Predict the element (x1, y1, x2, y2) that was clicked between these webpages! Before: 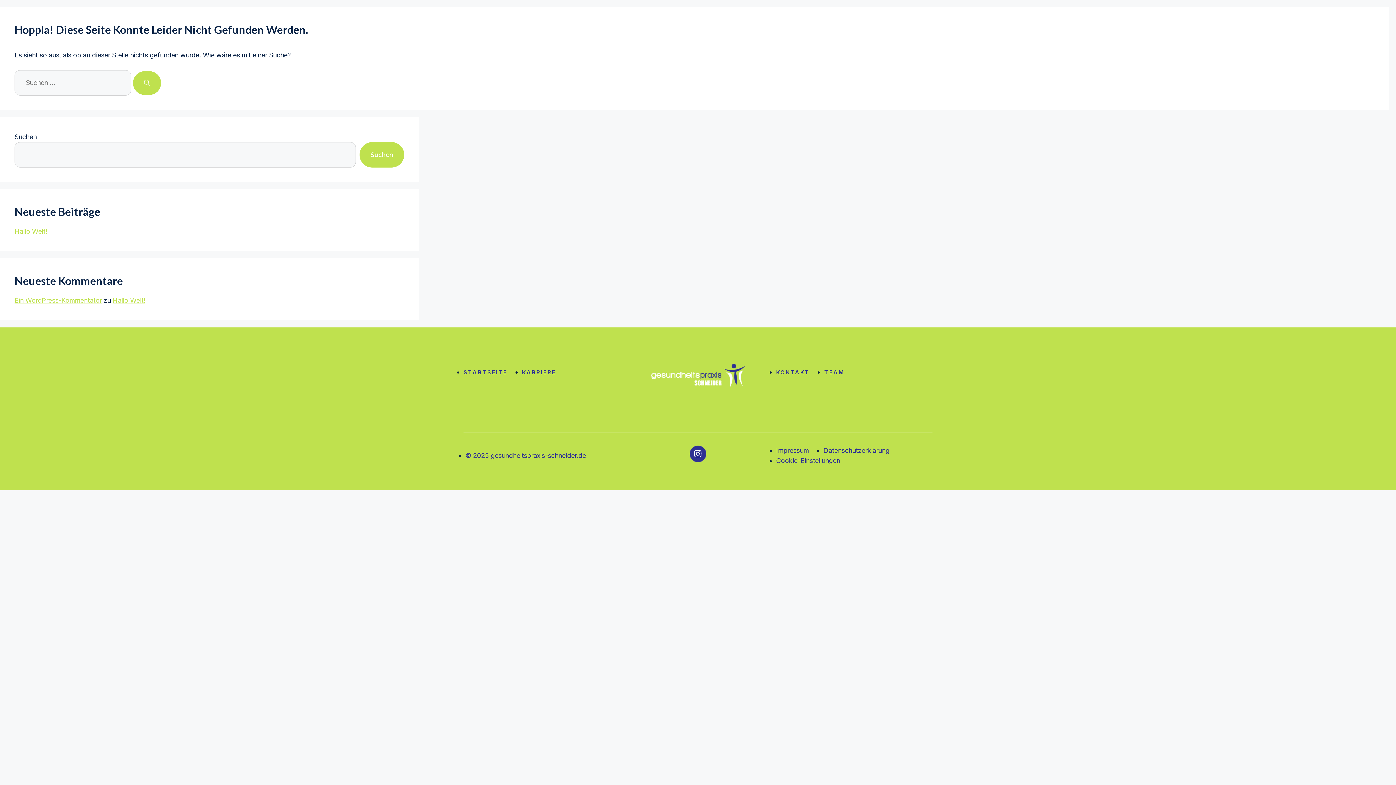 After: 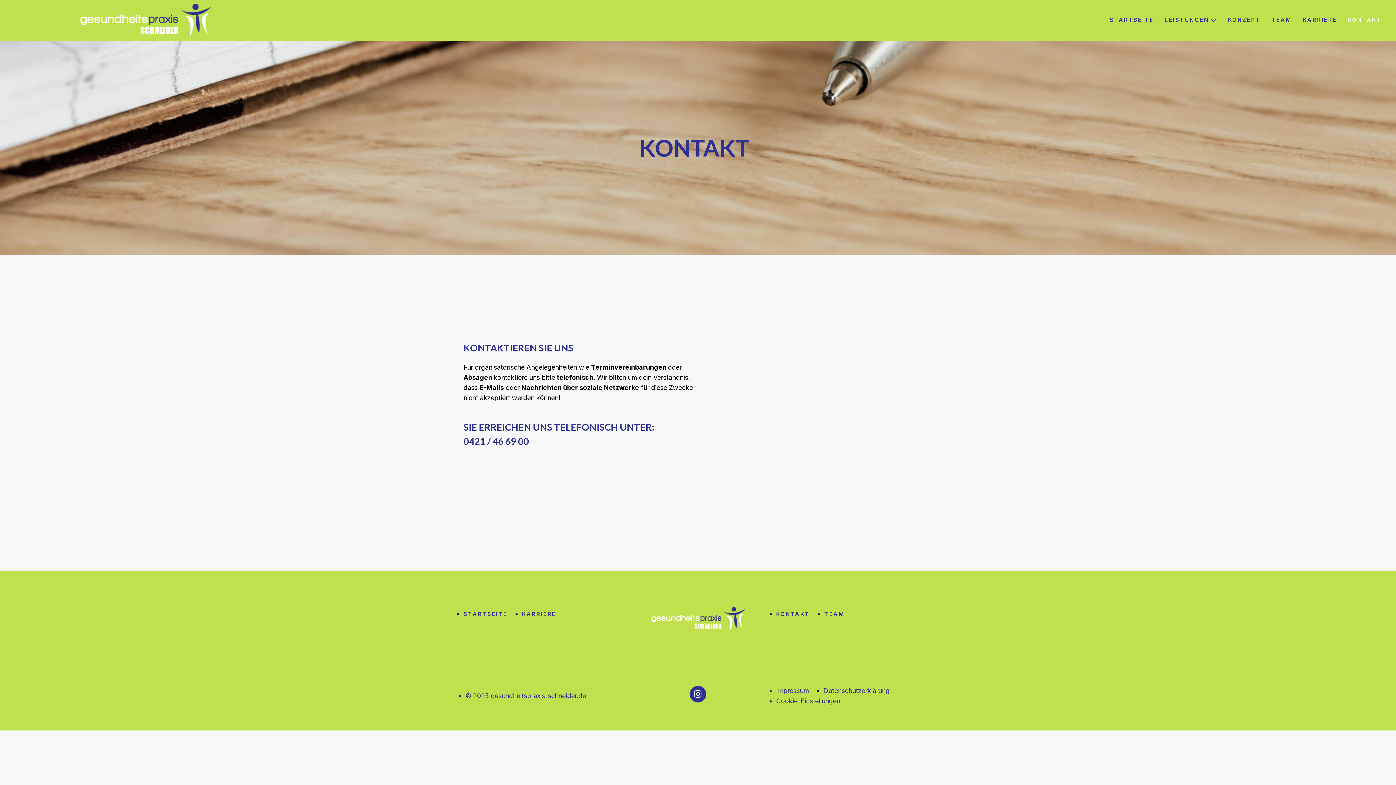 Action: bbox: (776, 369, 809, 376) label: KONTAKT